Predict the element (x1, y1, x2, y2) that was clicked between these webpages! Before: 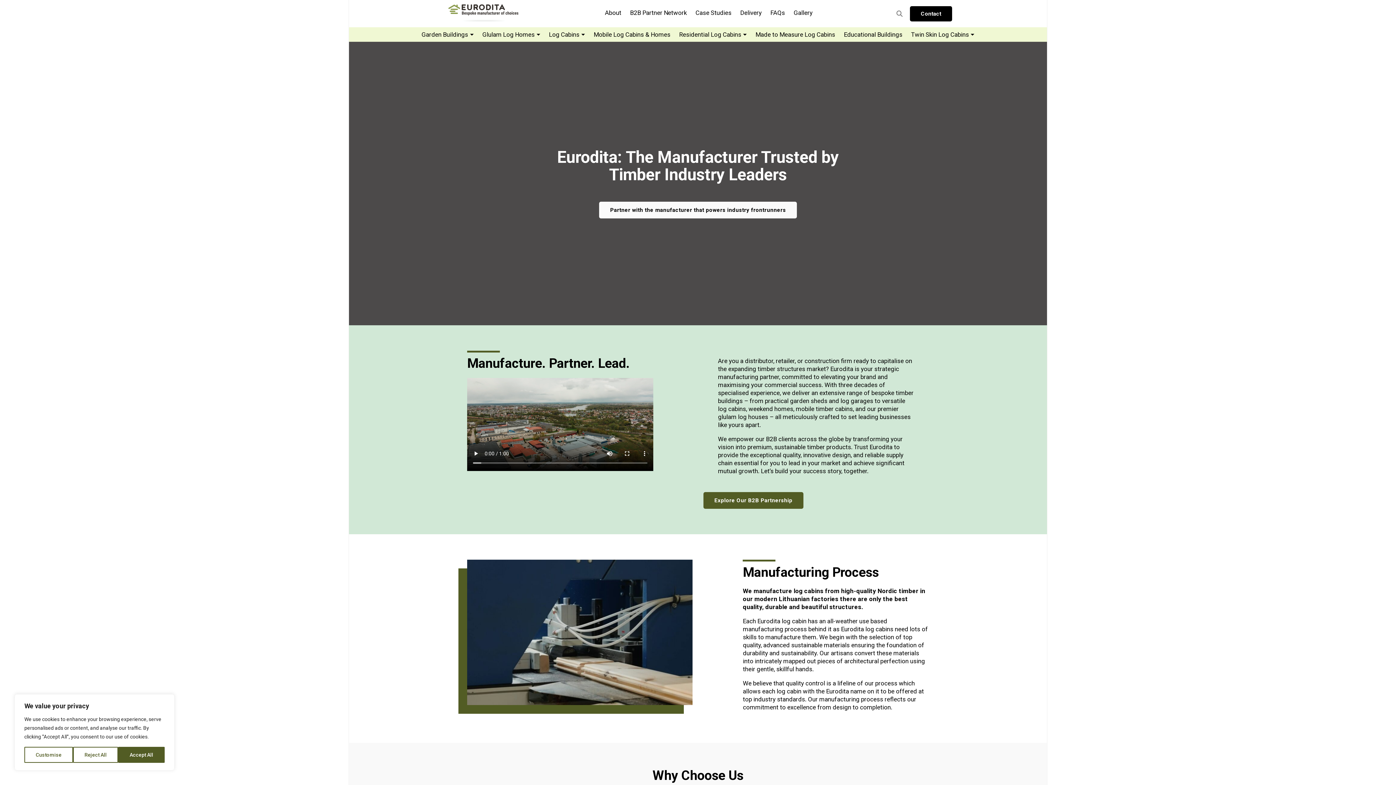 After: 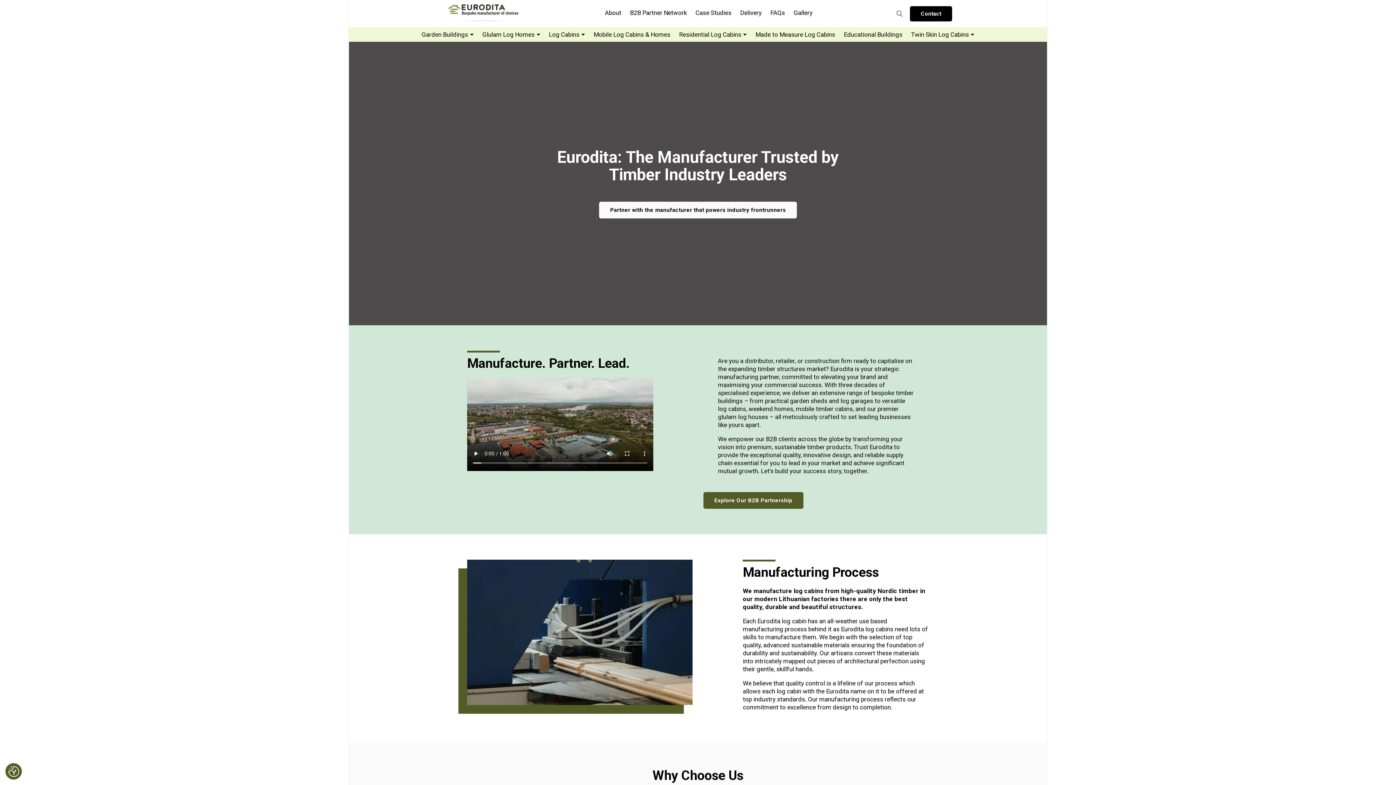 Action: label: Reject All bbox: (73, 747, 118, 763)